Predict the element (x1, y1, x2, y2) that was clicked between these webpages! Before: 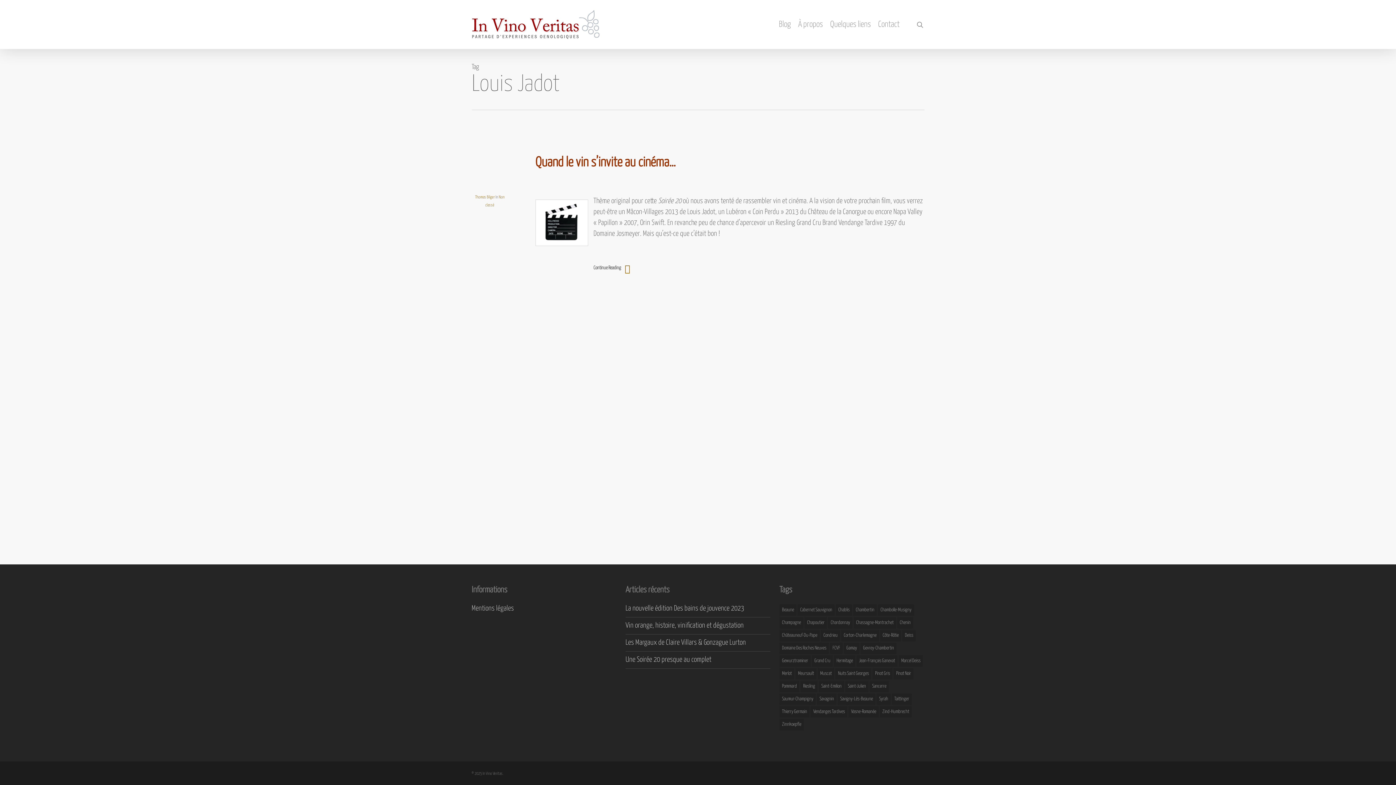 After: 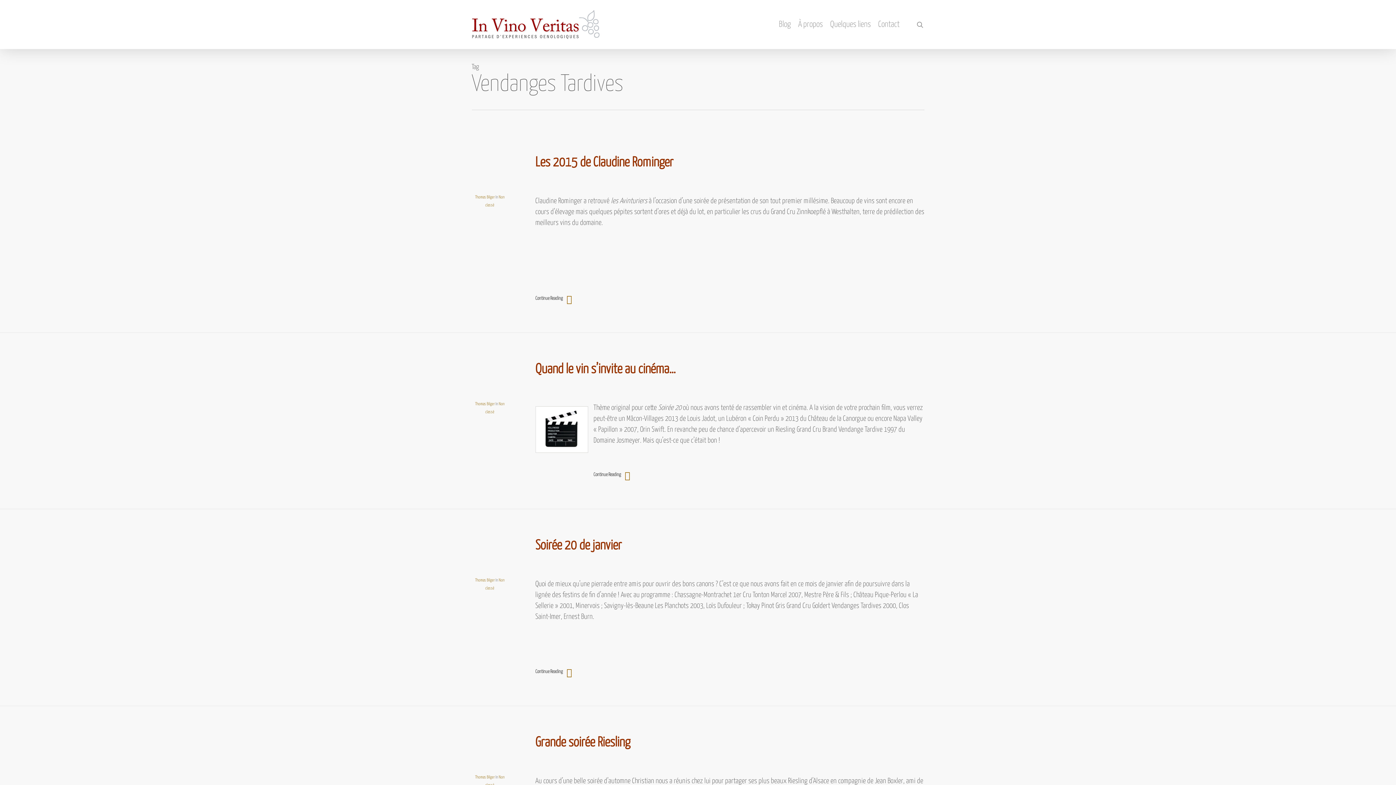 Action: bbox: (810, 706, 847, 718) label: Vendanges Tardives (8 éléments)